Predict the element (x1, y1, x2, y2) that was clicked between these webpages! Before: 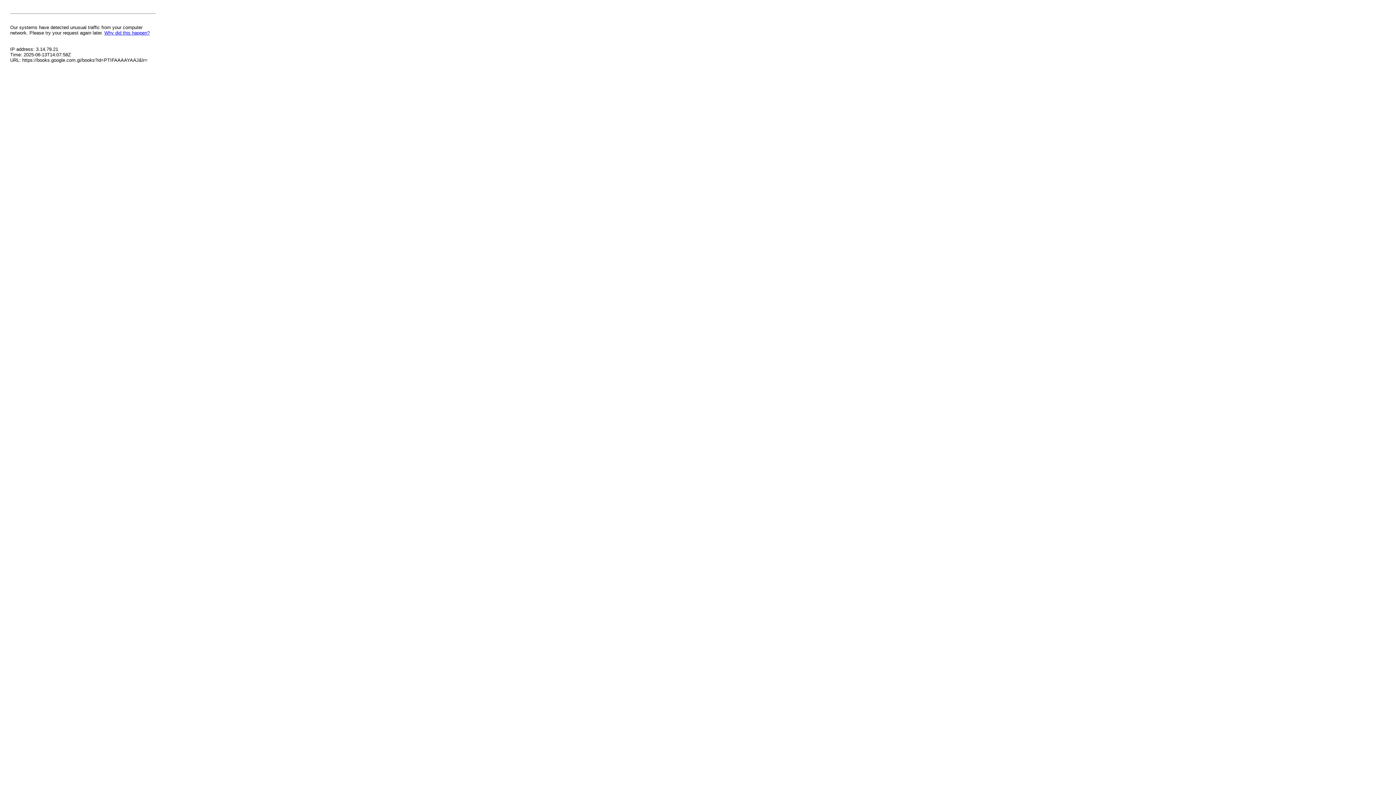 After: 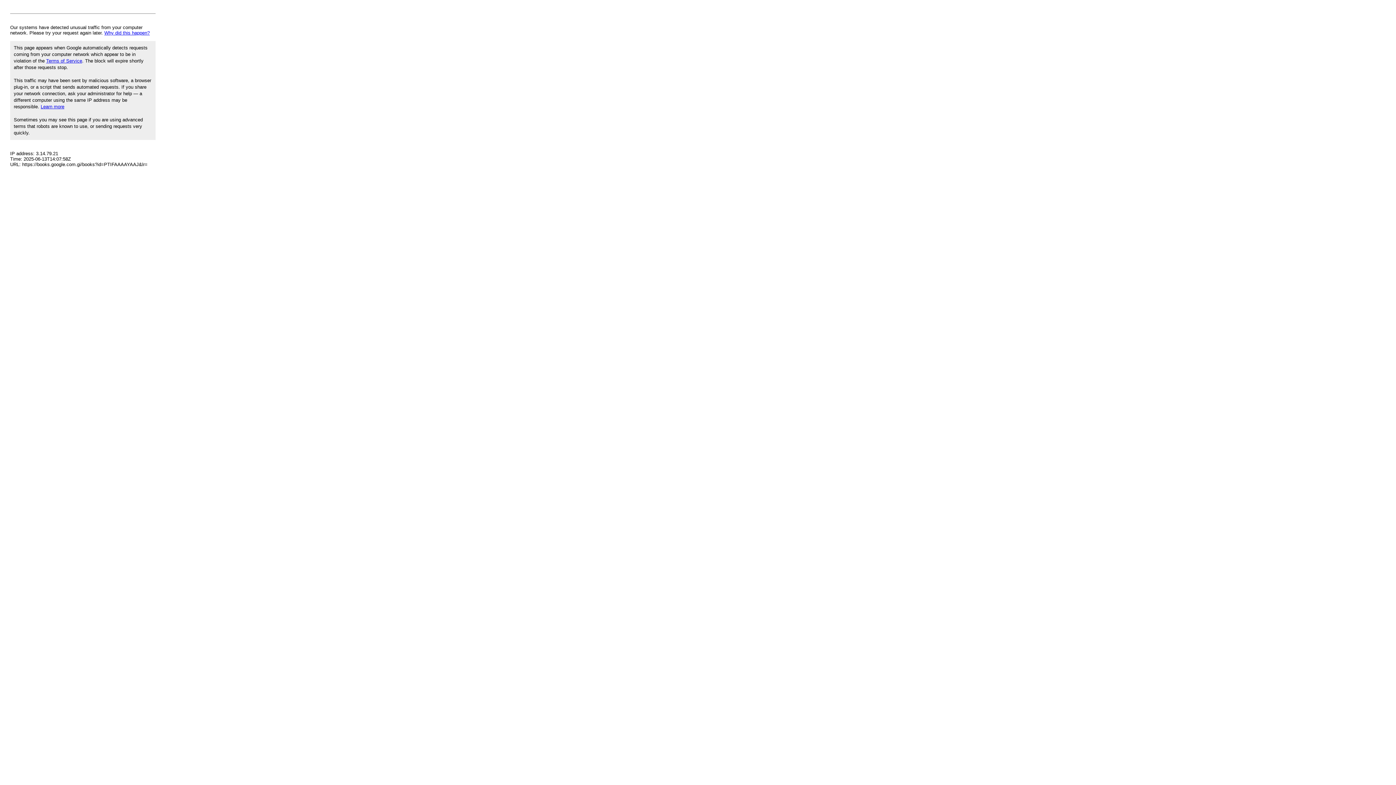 Action: bbox: (104, 30, 149, 35) label: Why did this happen?